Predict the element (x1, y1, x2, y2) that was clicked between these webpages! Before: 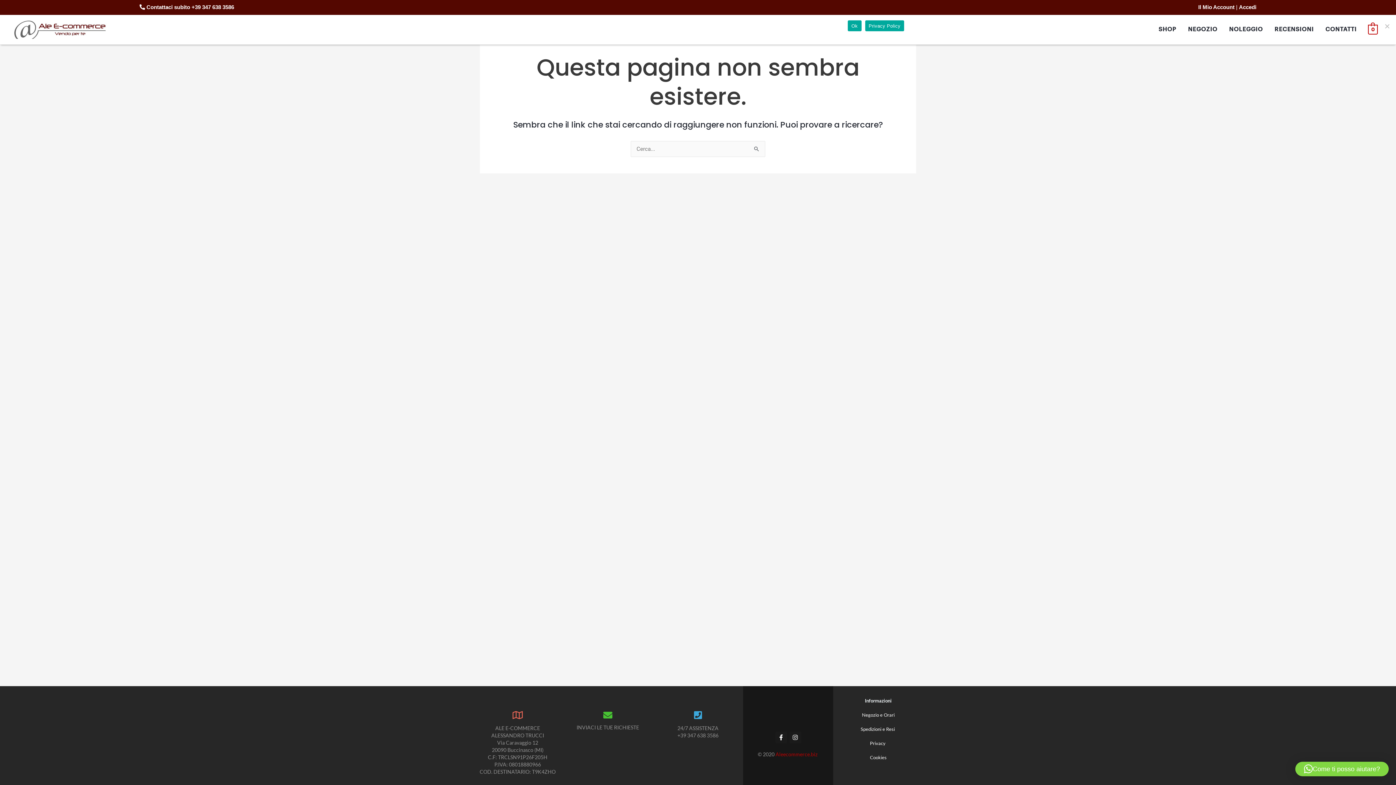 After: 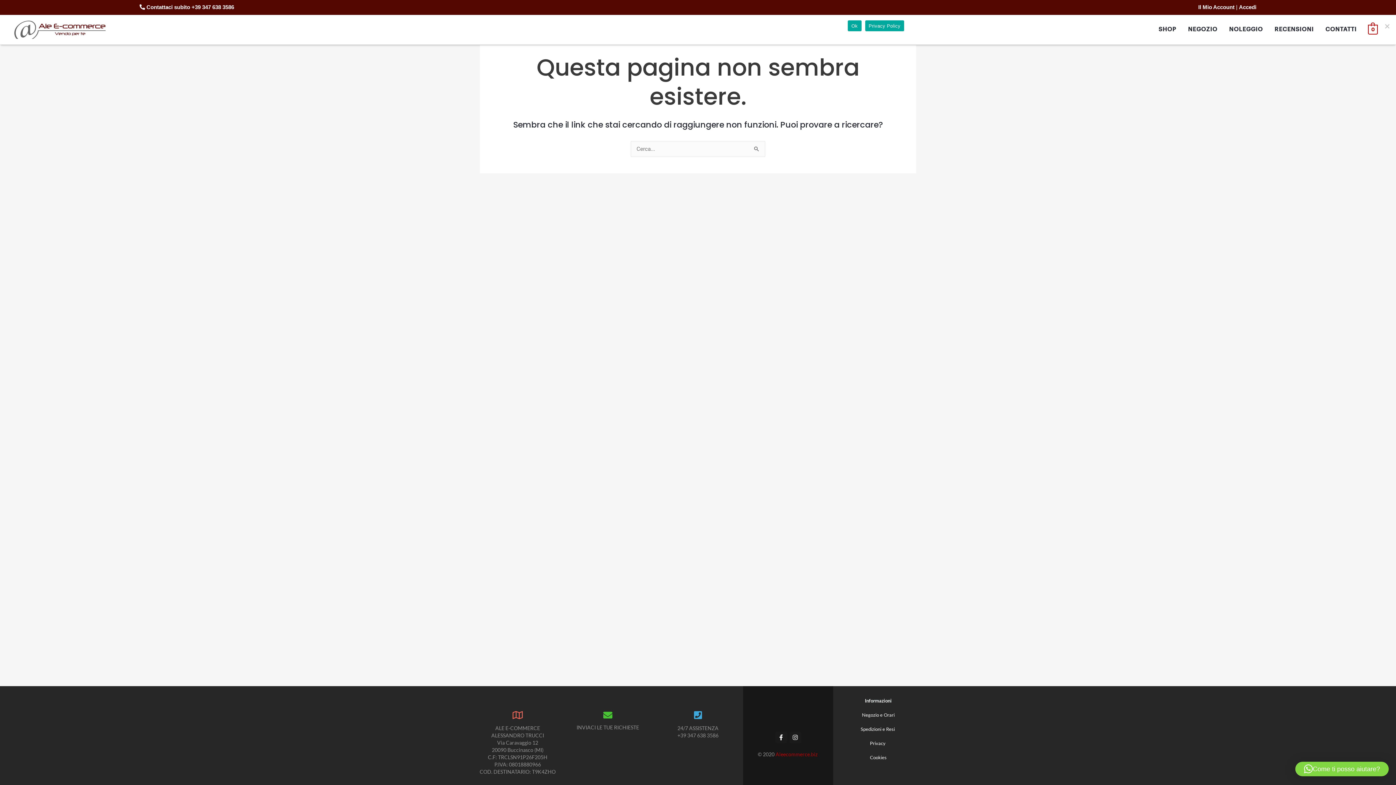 Action: bbox: (603, 710, 612, 720)